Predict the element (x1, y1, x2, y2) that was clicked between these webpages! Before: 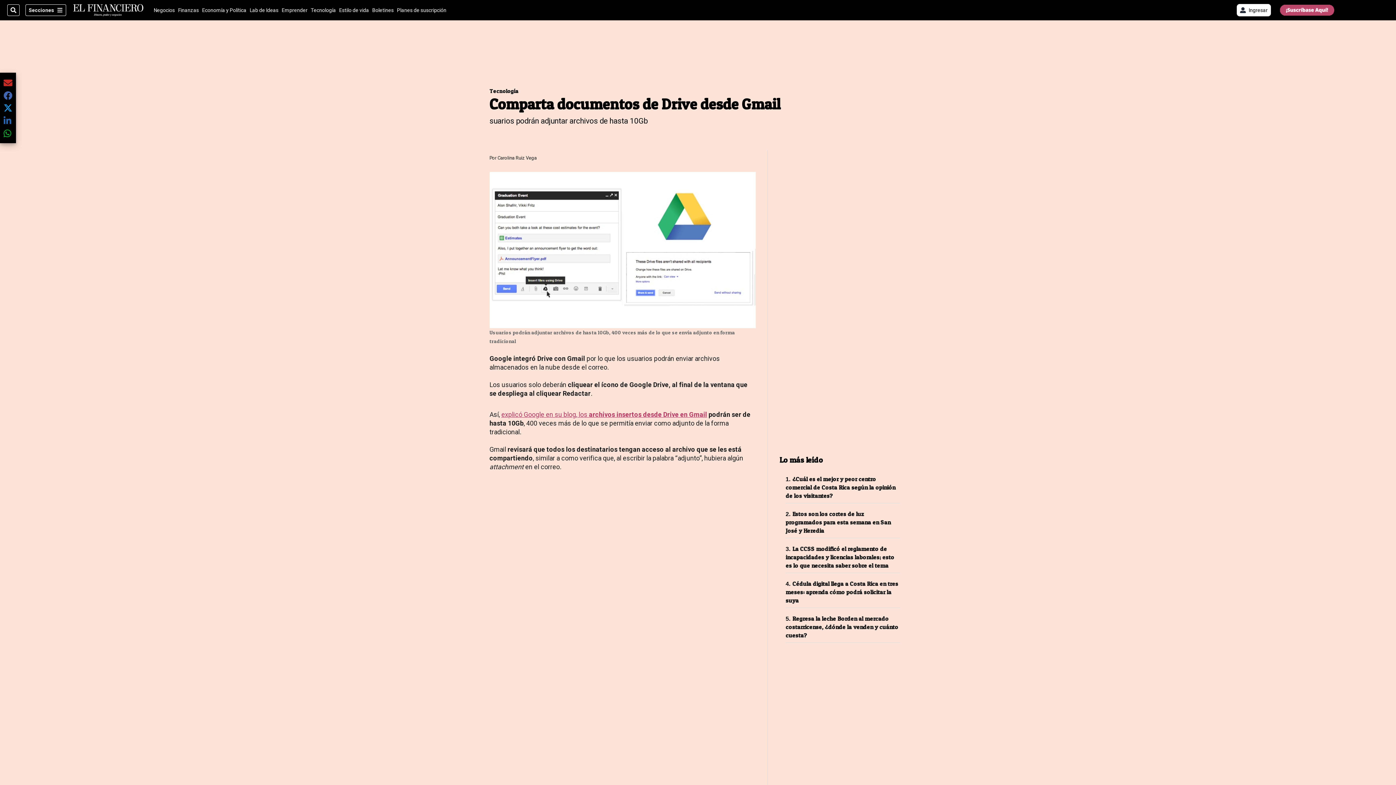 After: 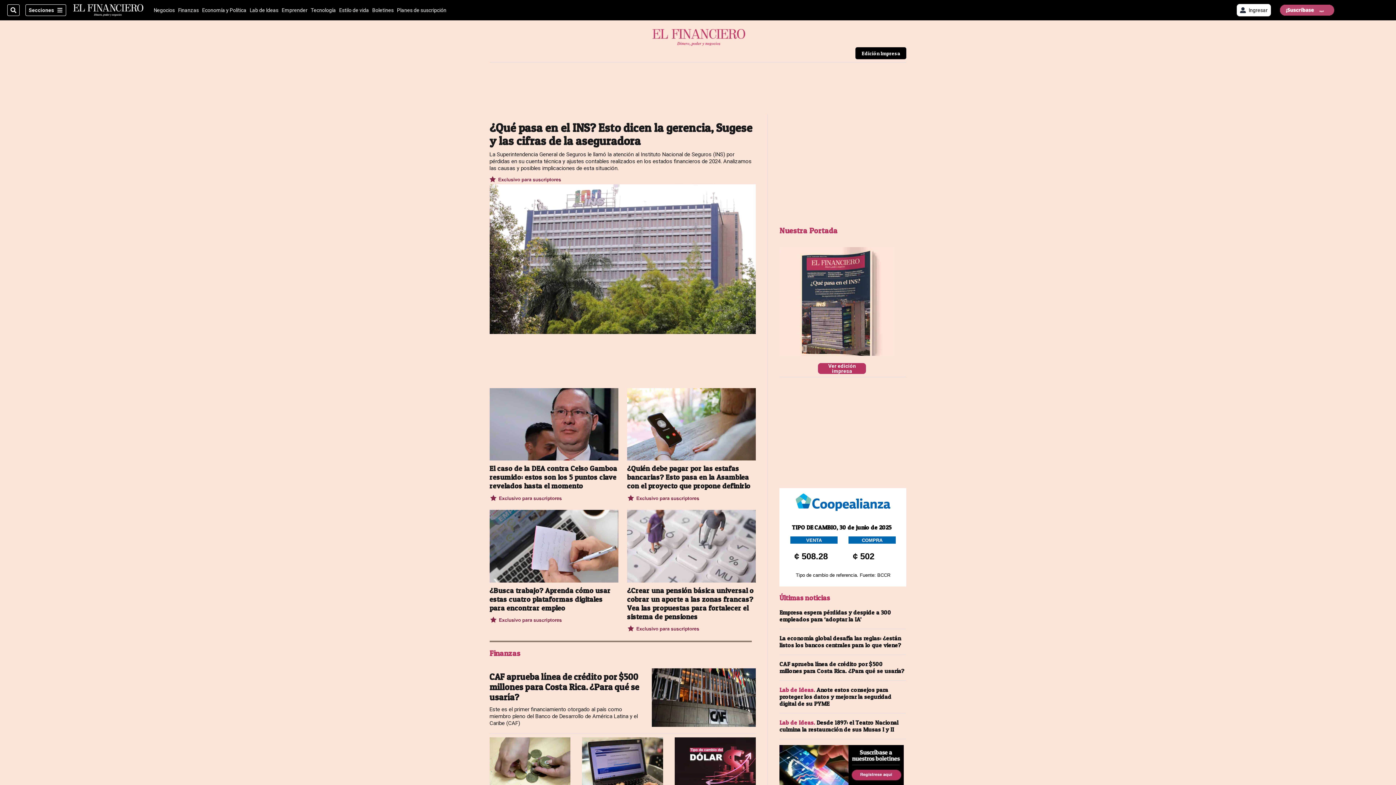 Action: bbox: (72, 2, 144, 18)